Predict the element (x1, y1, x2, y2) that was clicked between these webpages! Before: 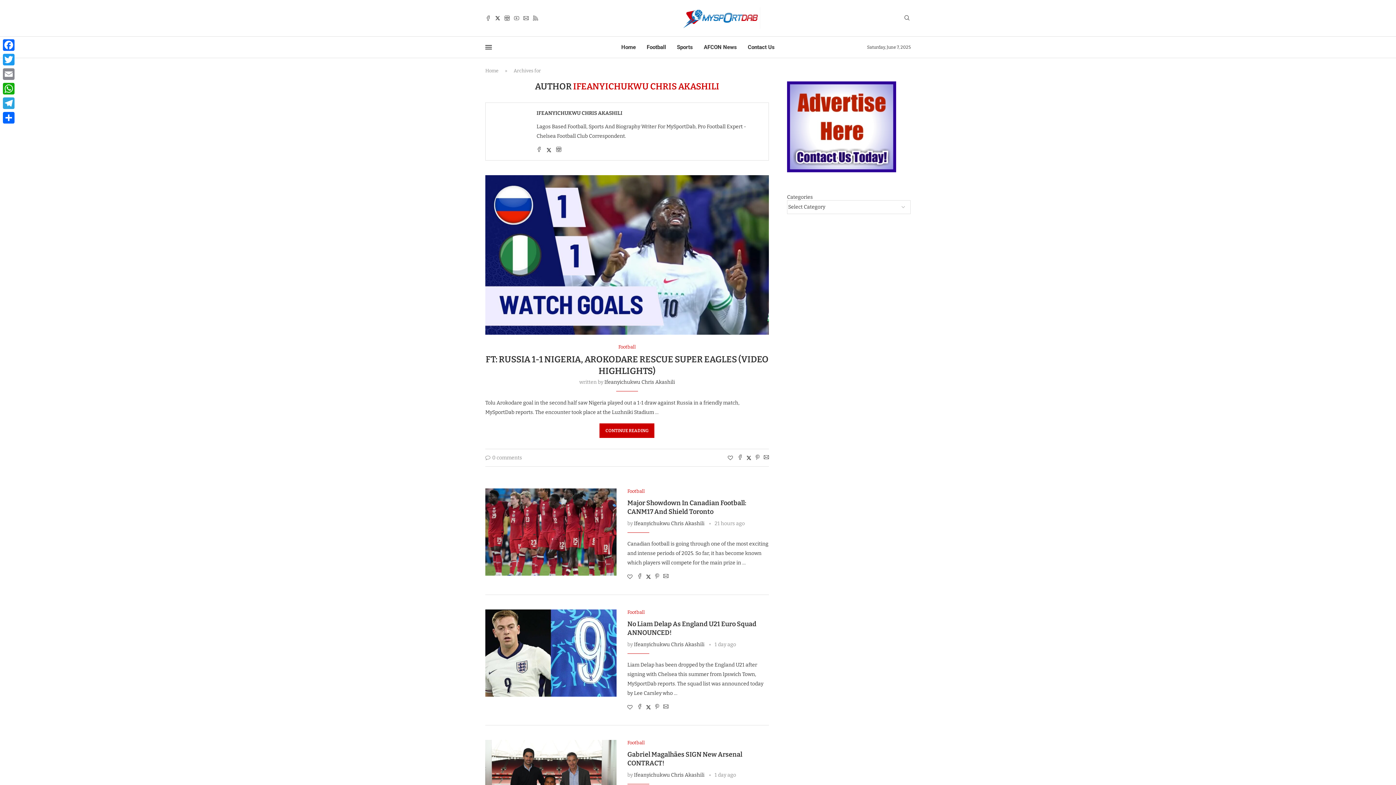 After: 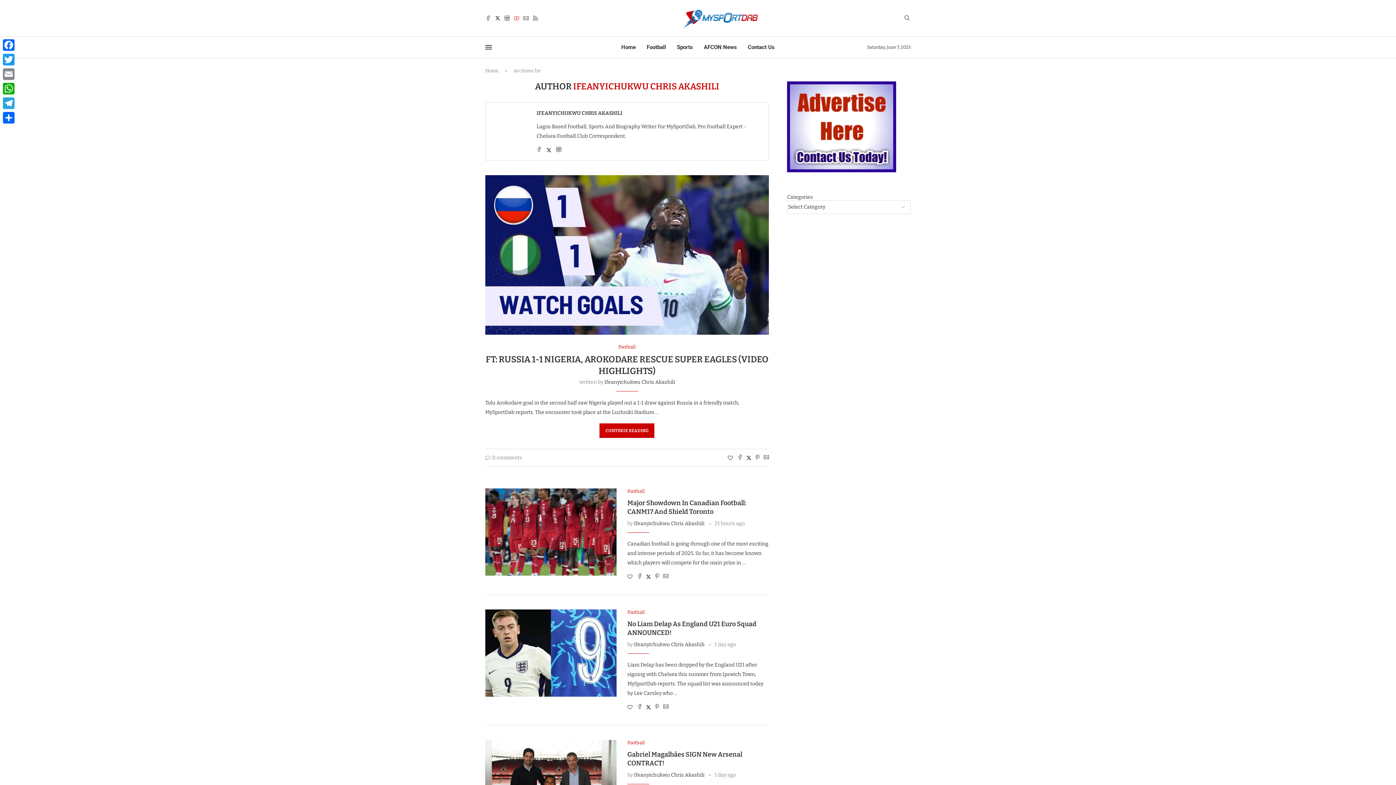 Action: label: Youtube bbox: (513, 15, 519, 21)